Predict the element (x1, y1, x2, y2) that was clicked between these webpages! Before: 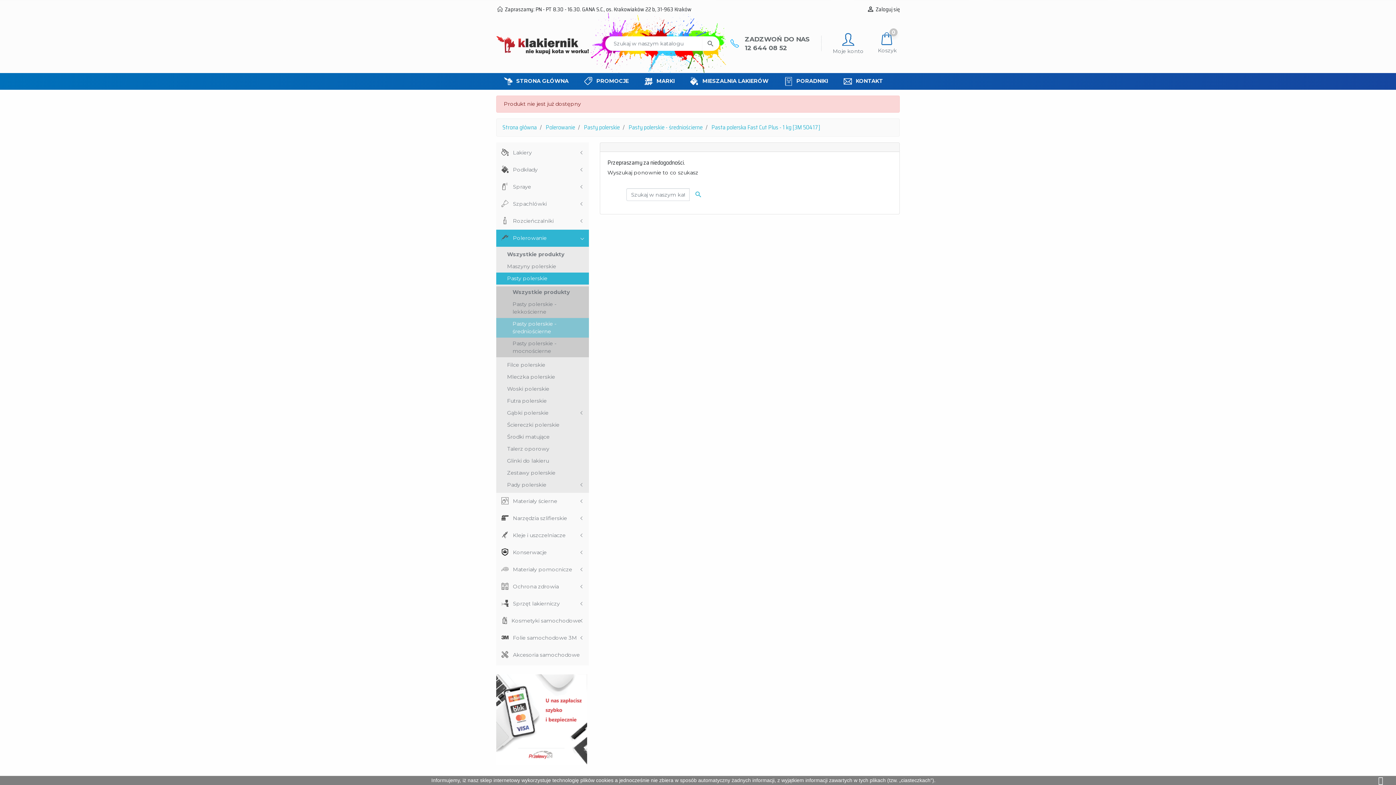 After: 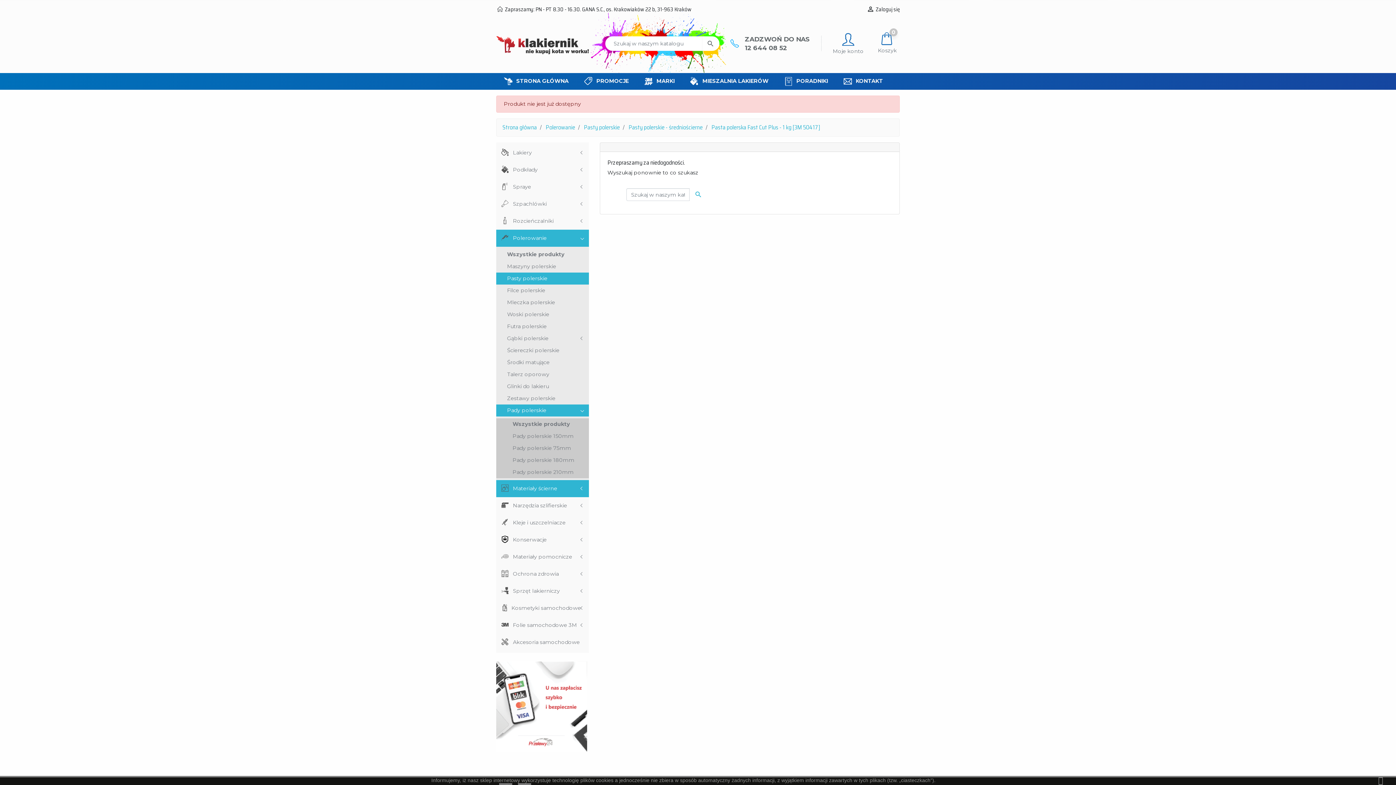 Action: label: Pady polerskie bbox: (496, 479, 589, 491)